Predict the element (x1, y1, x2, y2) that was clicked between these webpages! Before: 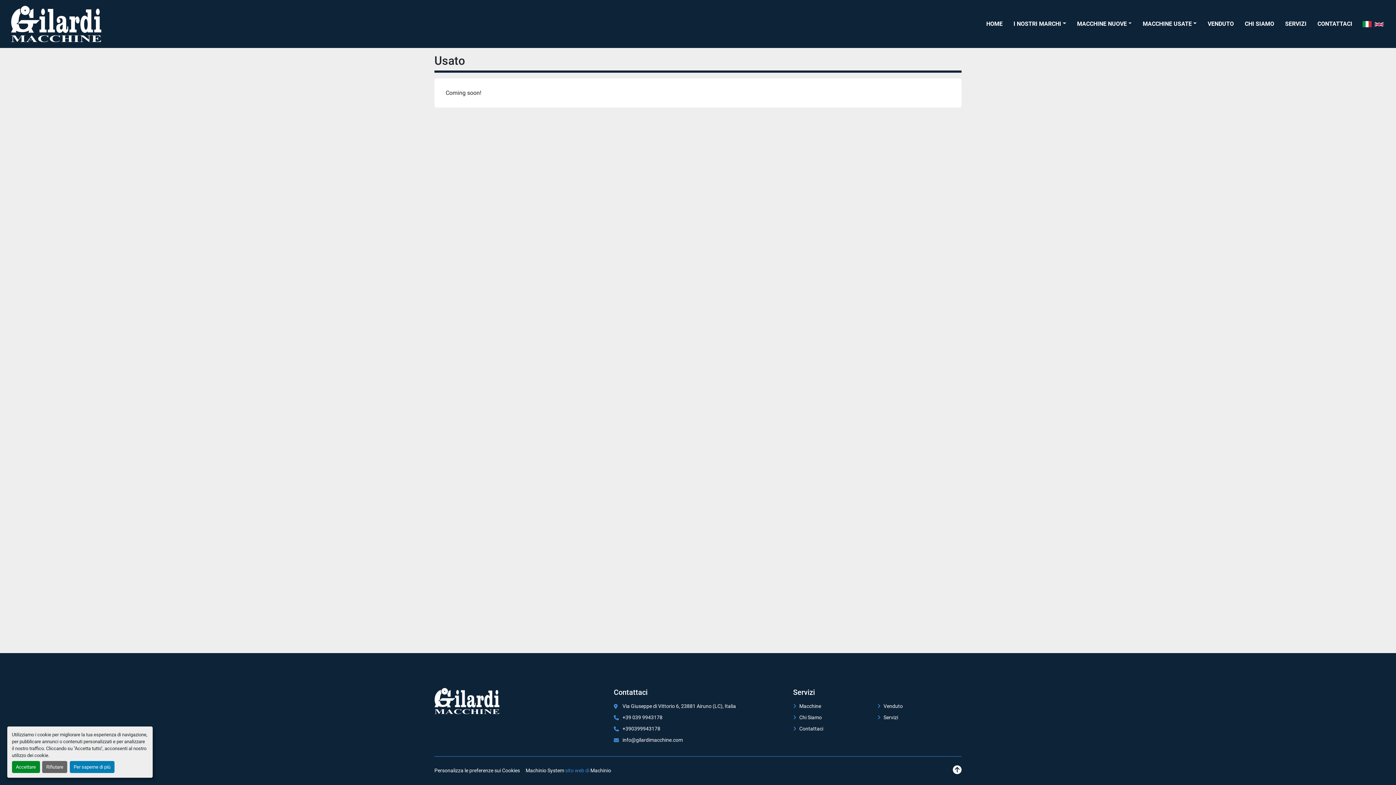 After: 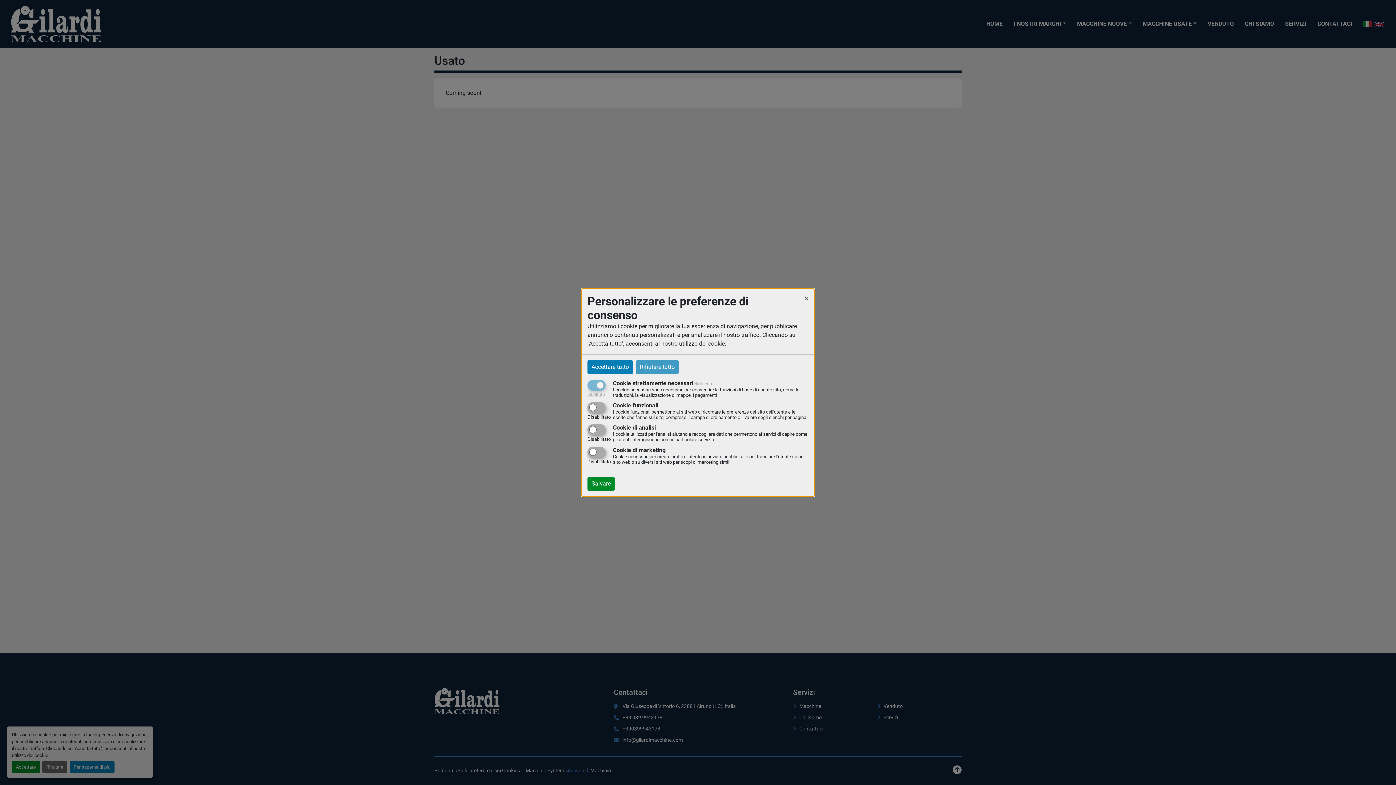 Action: bbox: (69, 761, 114, 773) label: Per saperne di più